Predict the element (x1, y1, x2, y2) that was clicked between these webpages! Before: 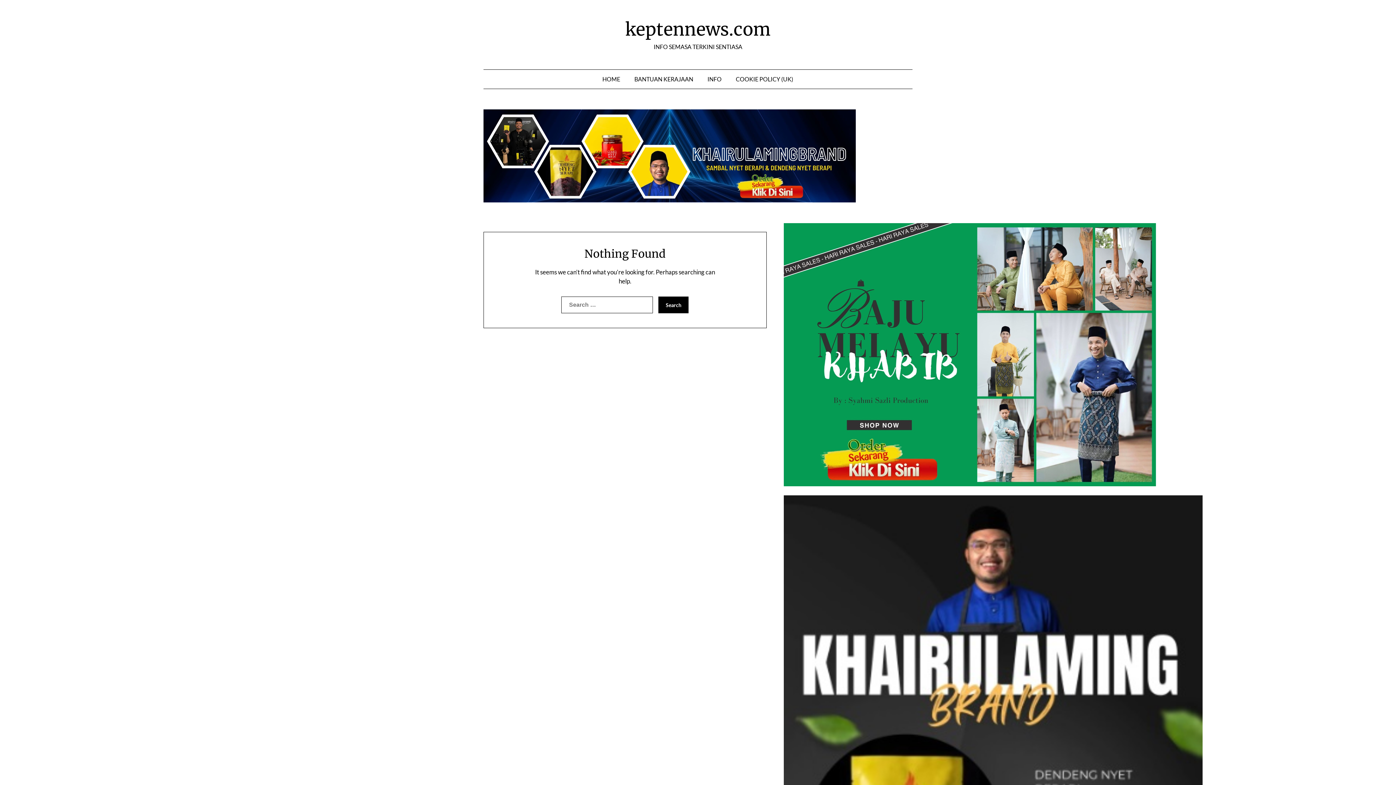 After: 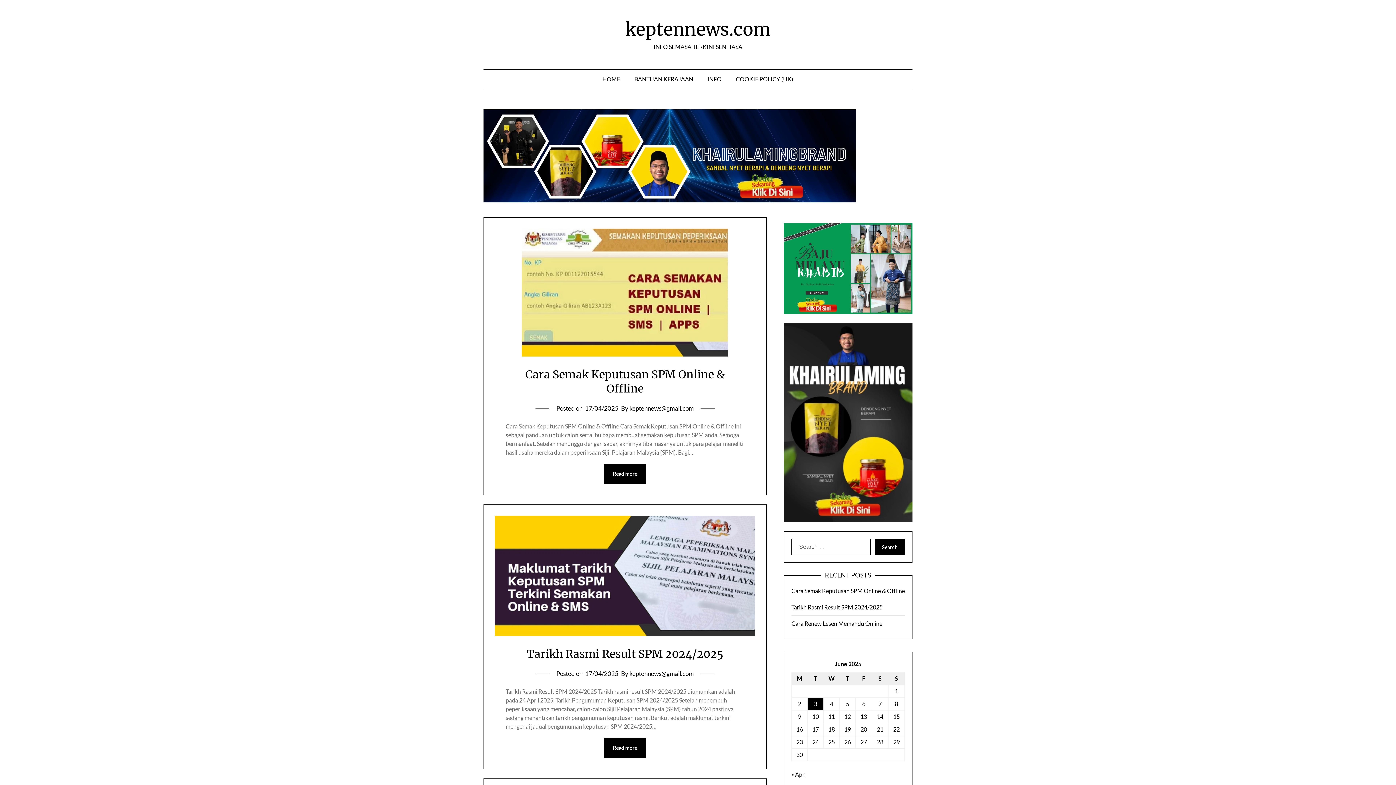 Action: label: keptennews.com bbox: (432, 18, 963, 40)